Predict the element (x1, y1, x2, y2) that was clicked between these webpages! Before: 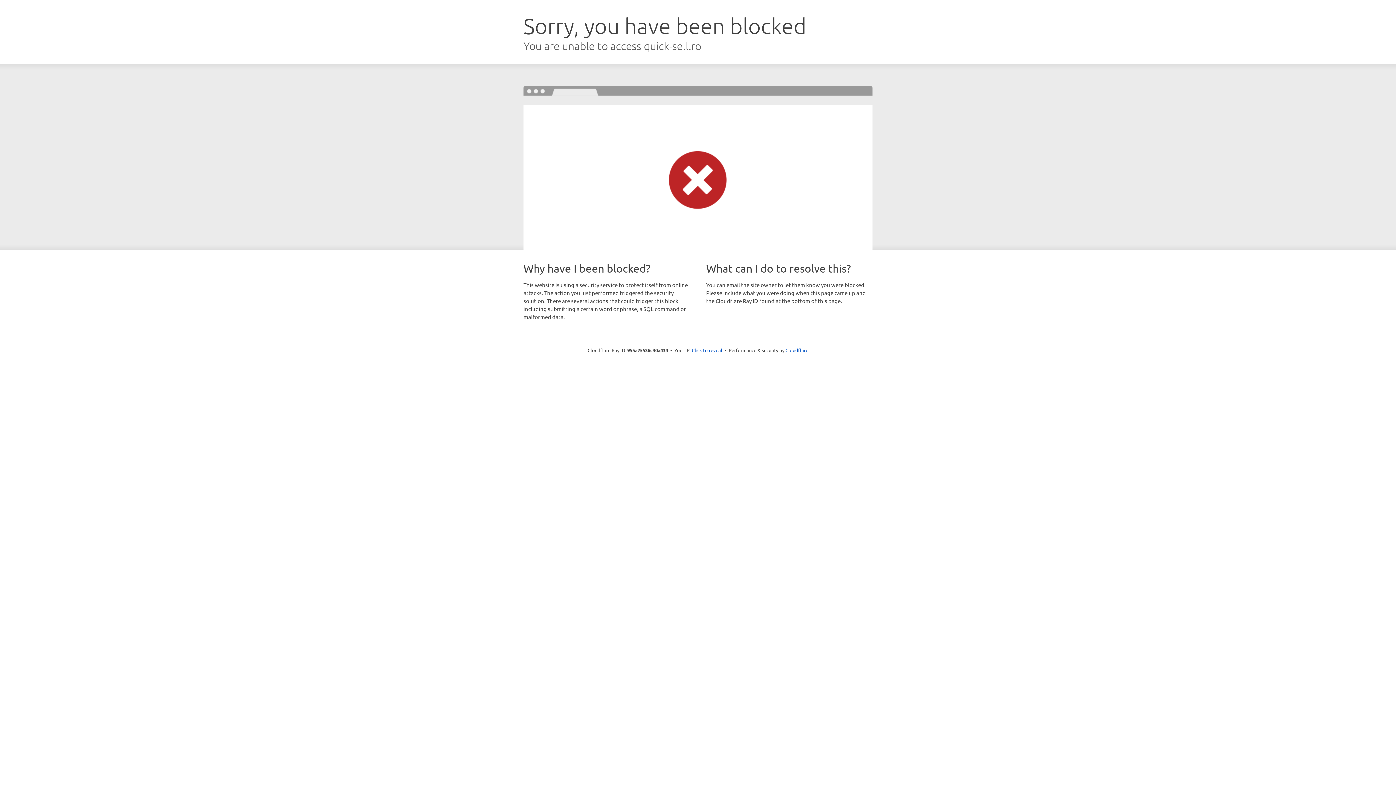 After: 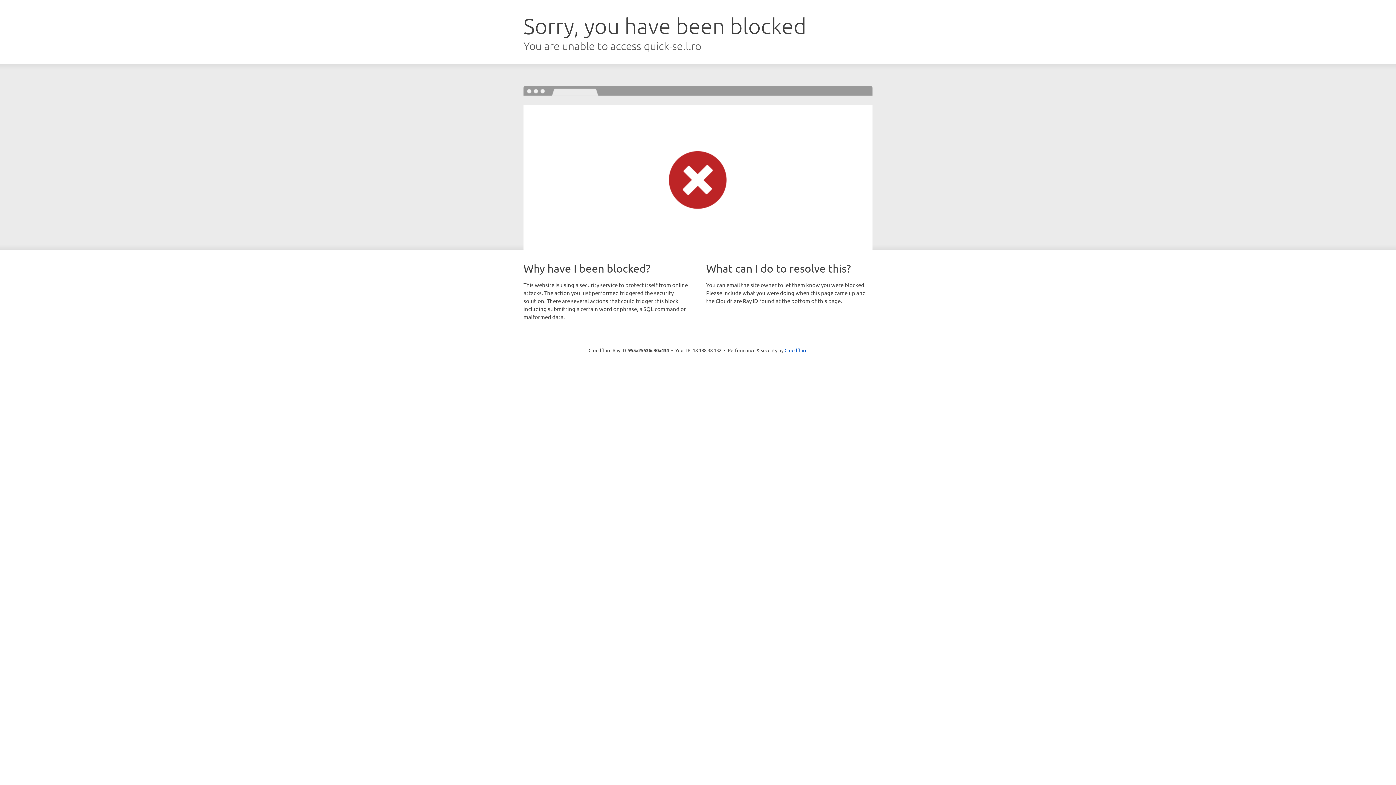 Action: label: Click to reveal bbox: (692, 346, 722, 353)